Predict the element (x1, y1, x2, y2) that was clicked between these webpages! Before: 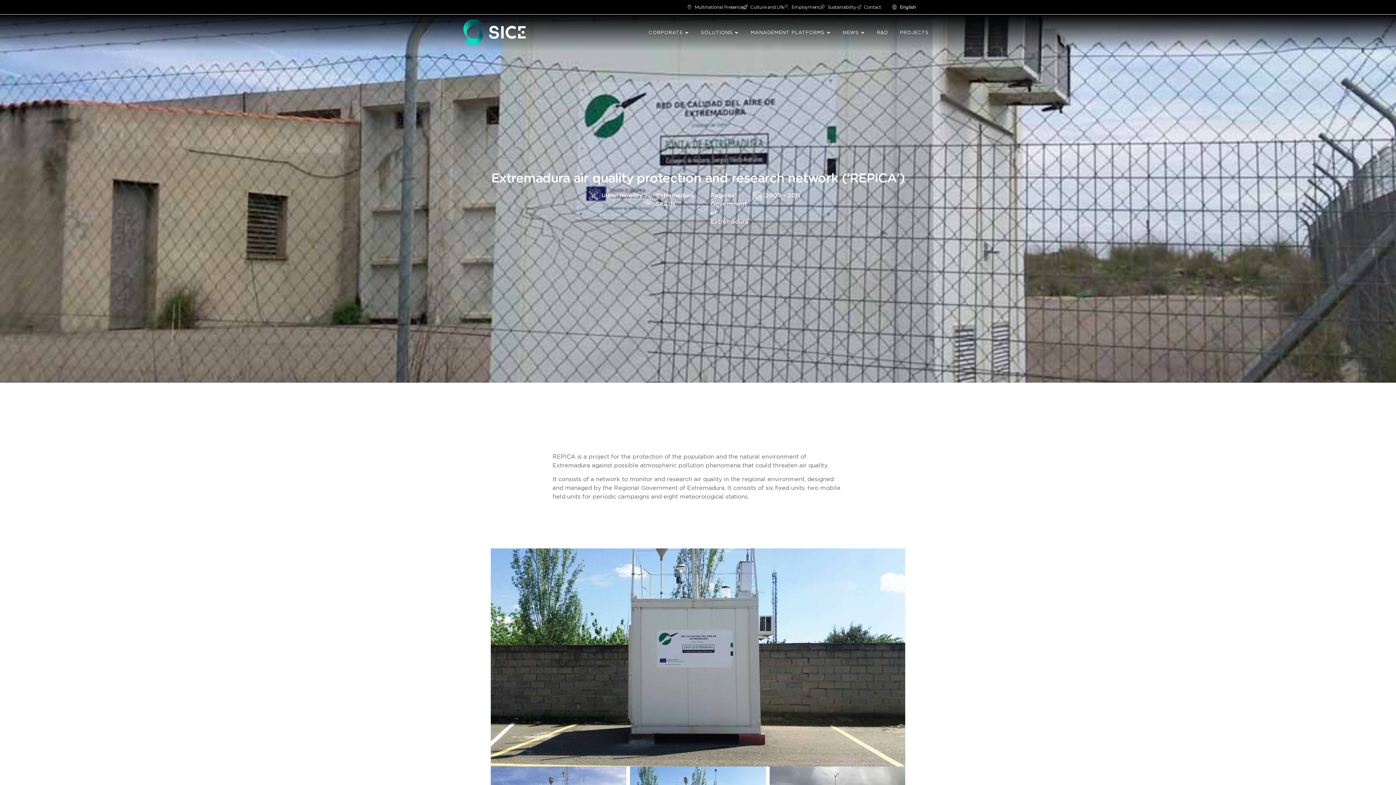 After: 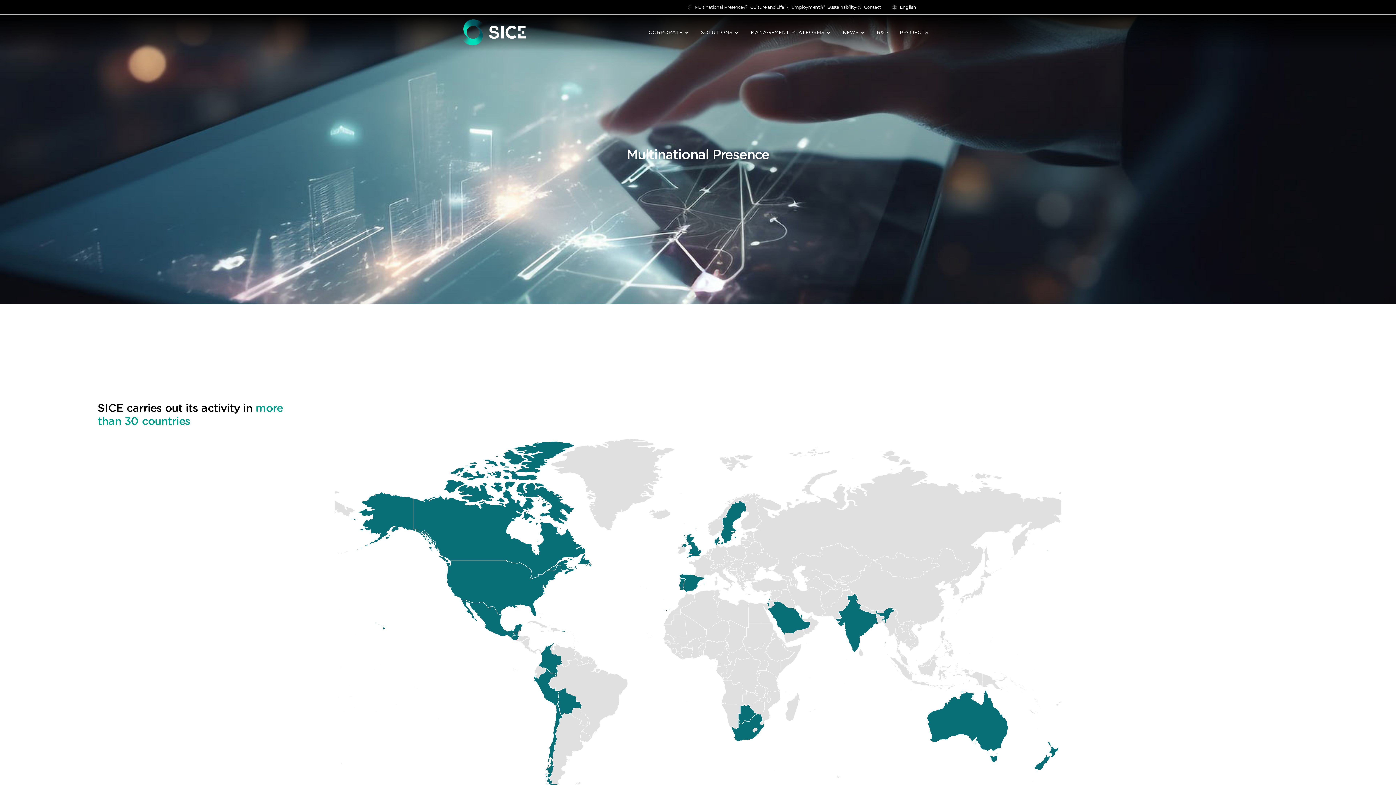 Action: label: Multinational Presence bbox: (687, 4, 742, 9)